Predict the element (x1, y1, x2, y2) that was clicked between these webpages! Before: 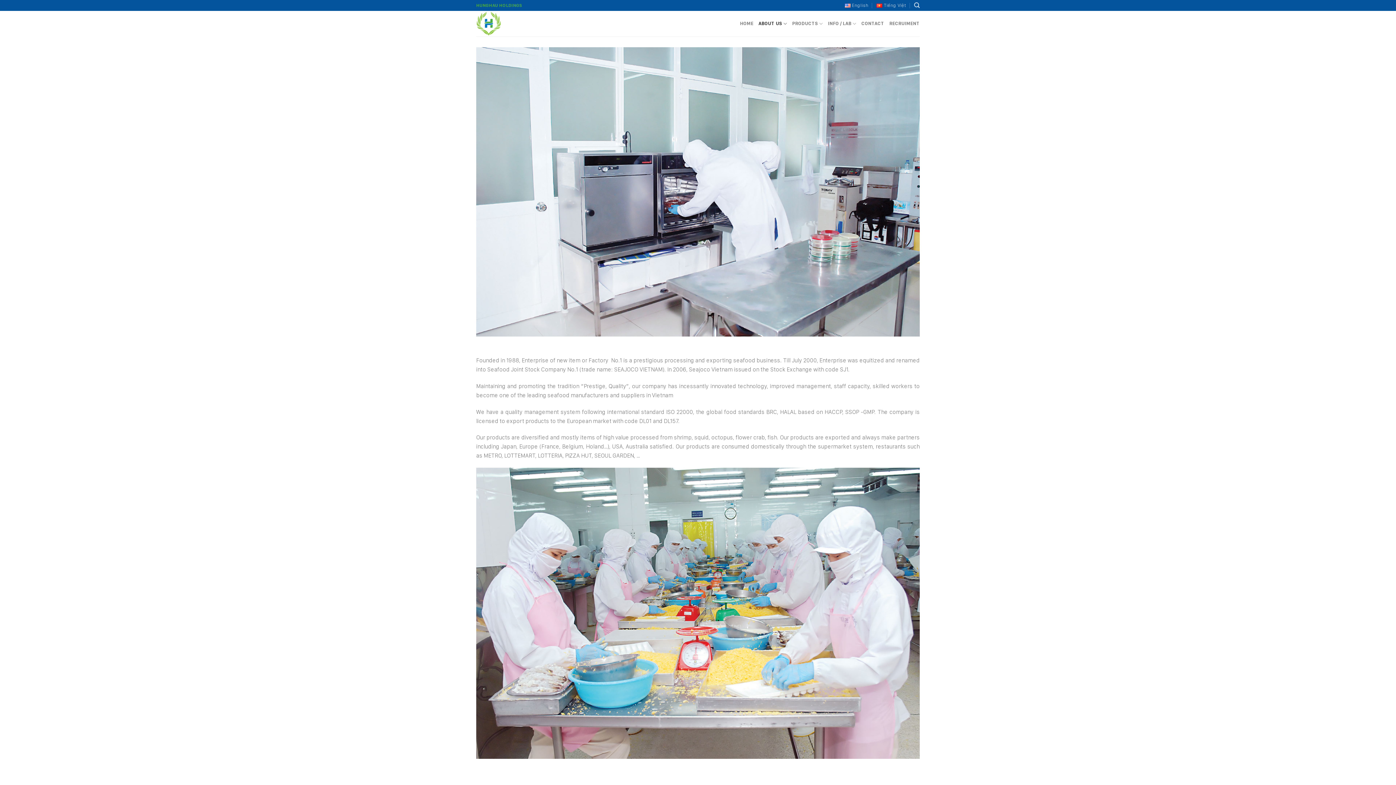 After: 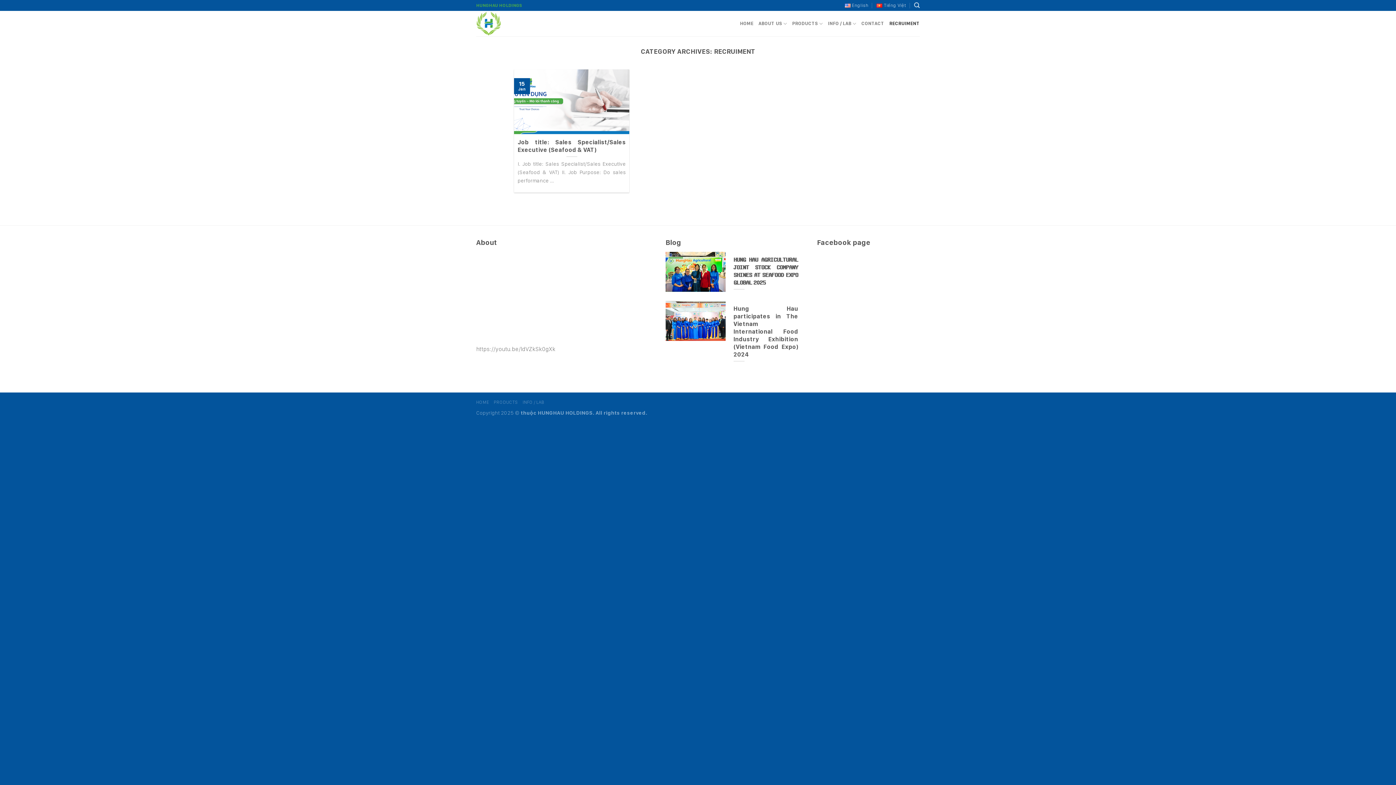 Action: label: RECRUIMENT bbox: (889, 17, 920, 30)